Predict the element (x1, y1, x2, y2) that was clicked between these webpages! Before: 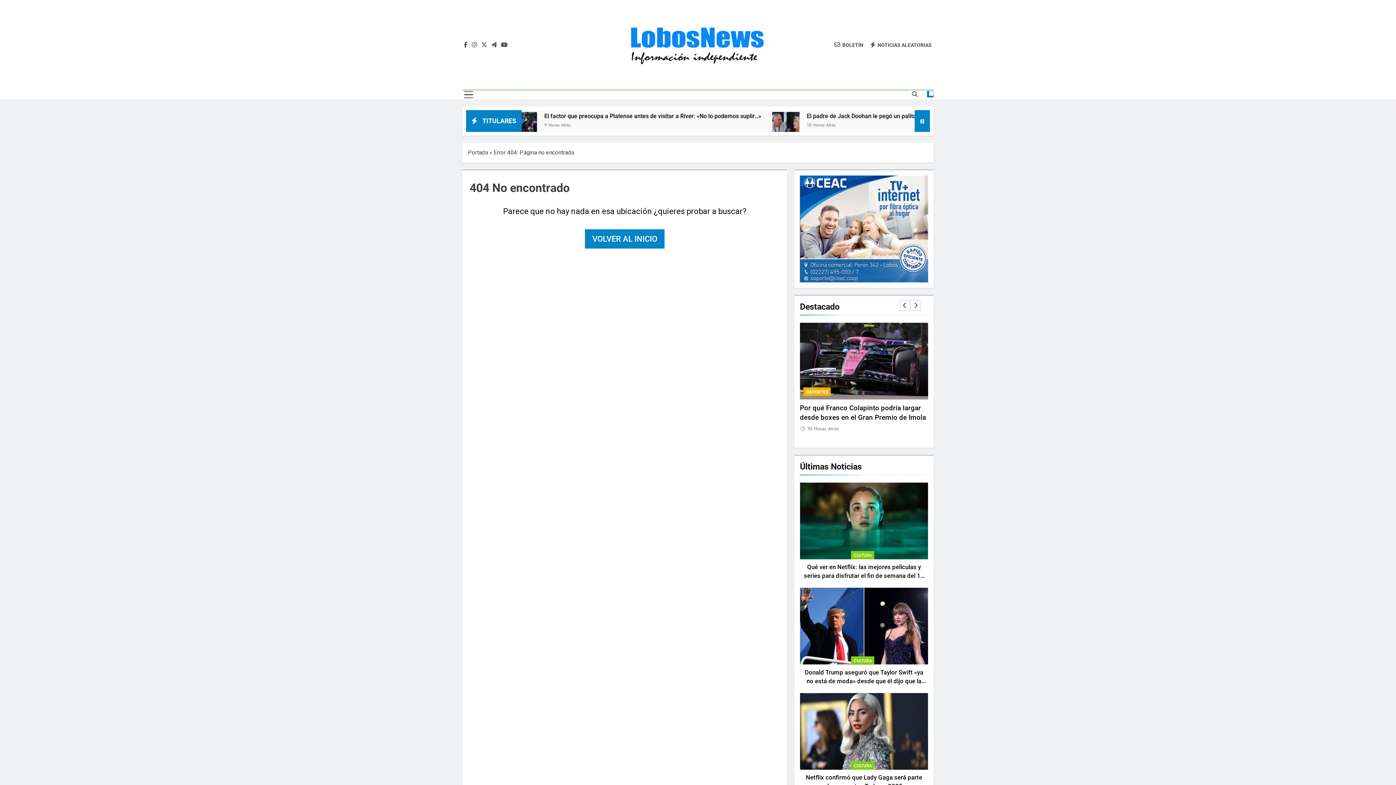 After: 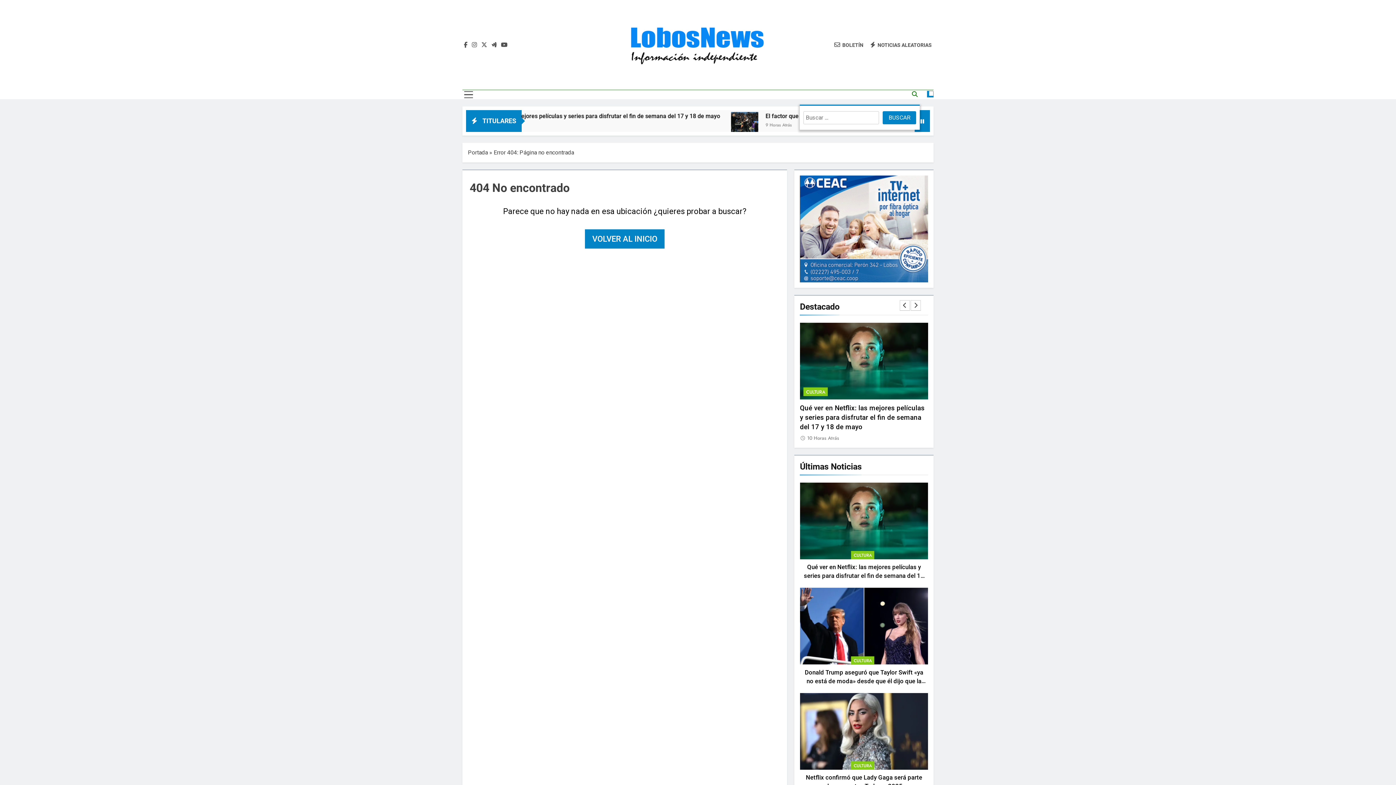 Action: bbox: (912, 91, 917, 97)